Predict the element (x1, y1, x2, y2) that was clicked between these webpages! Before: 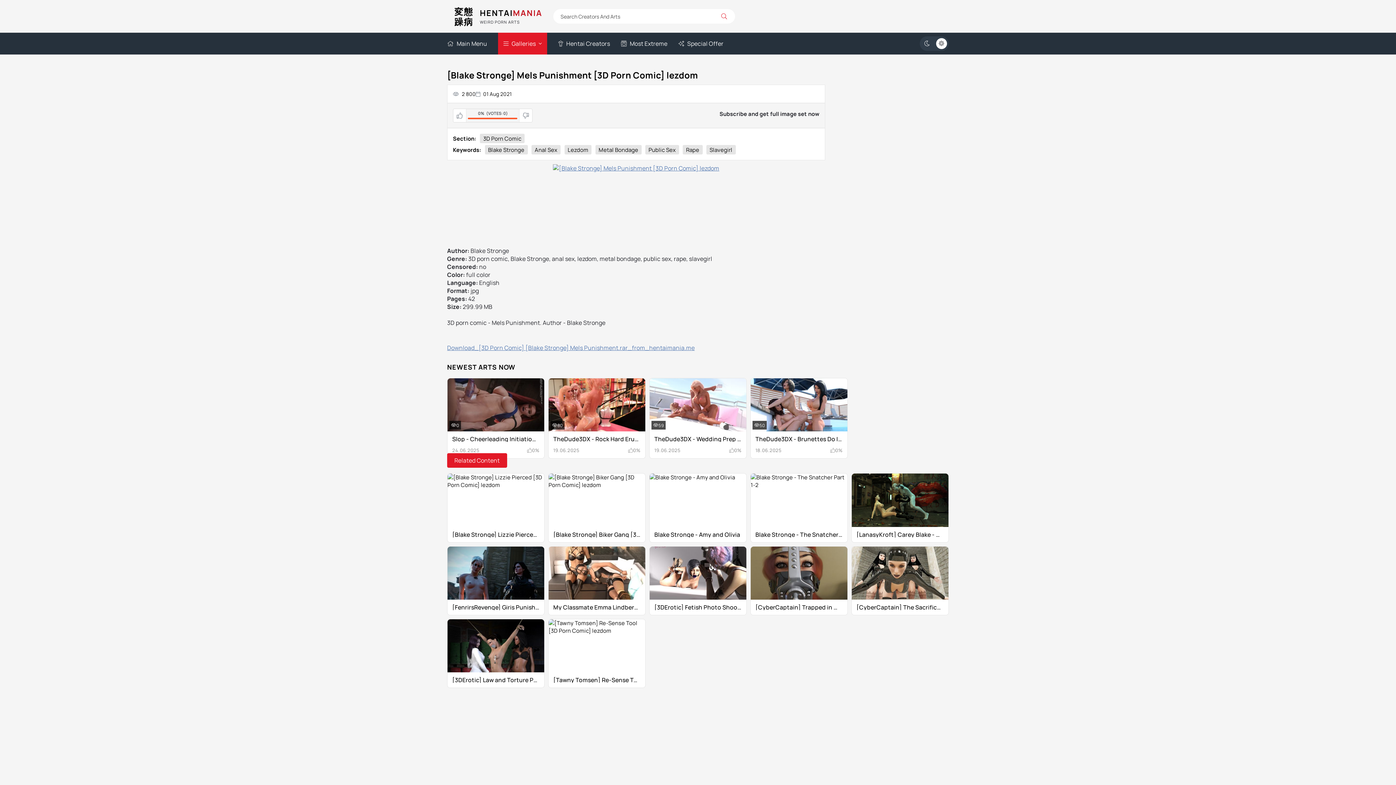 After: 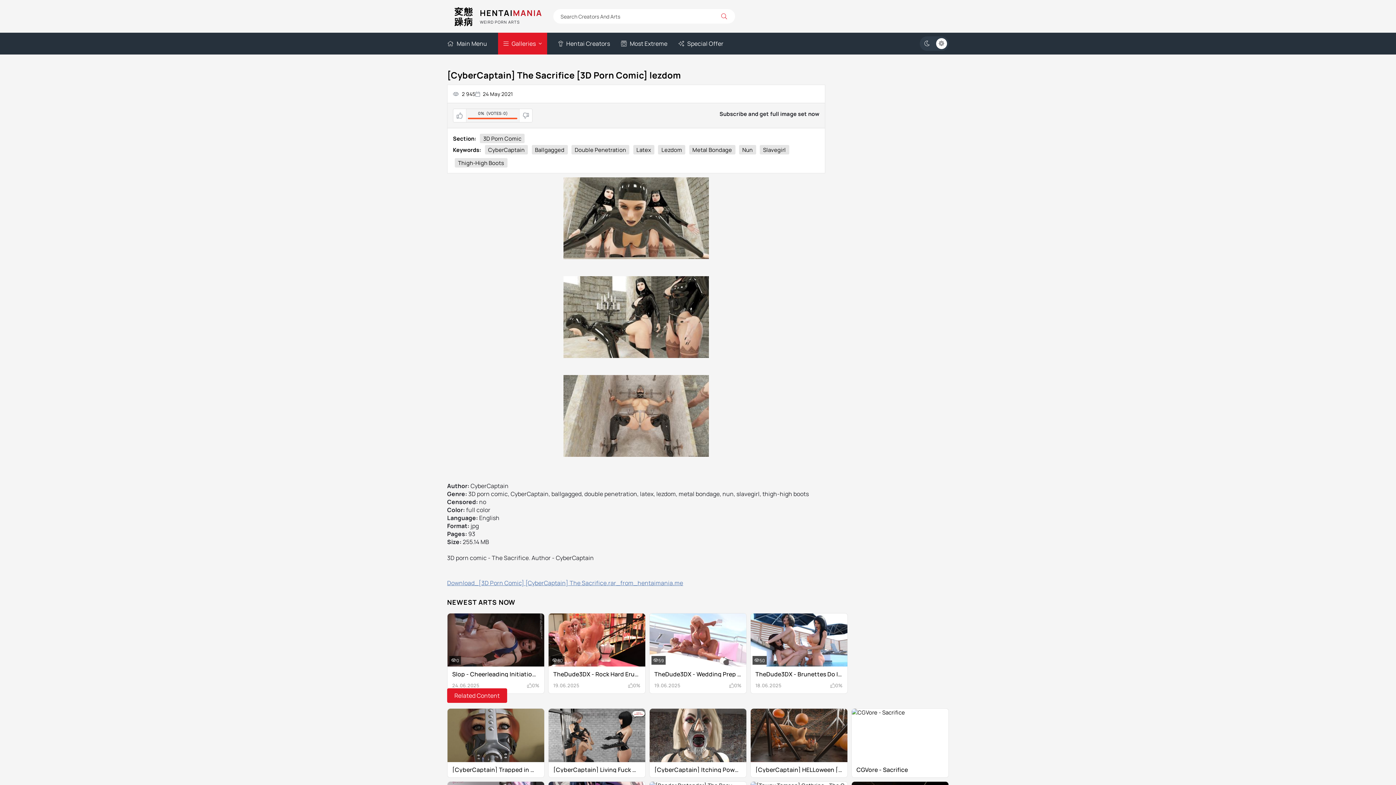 Action: bbox: (851, 546, 949, 615) label: [CyberCaptain] The Sacrifice [3D Porn Comic] lezdom